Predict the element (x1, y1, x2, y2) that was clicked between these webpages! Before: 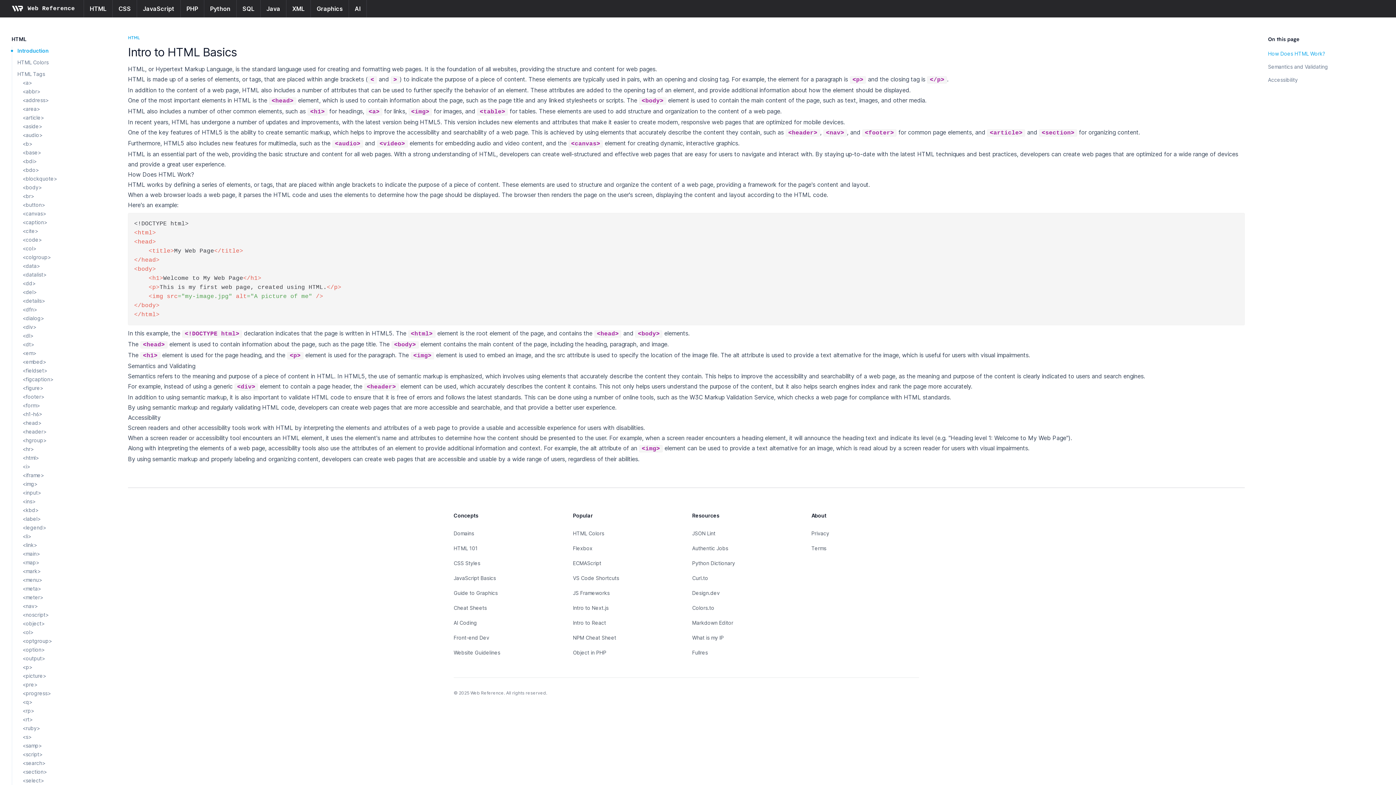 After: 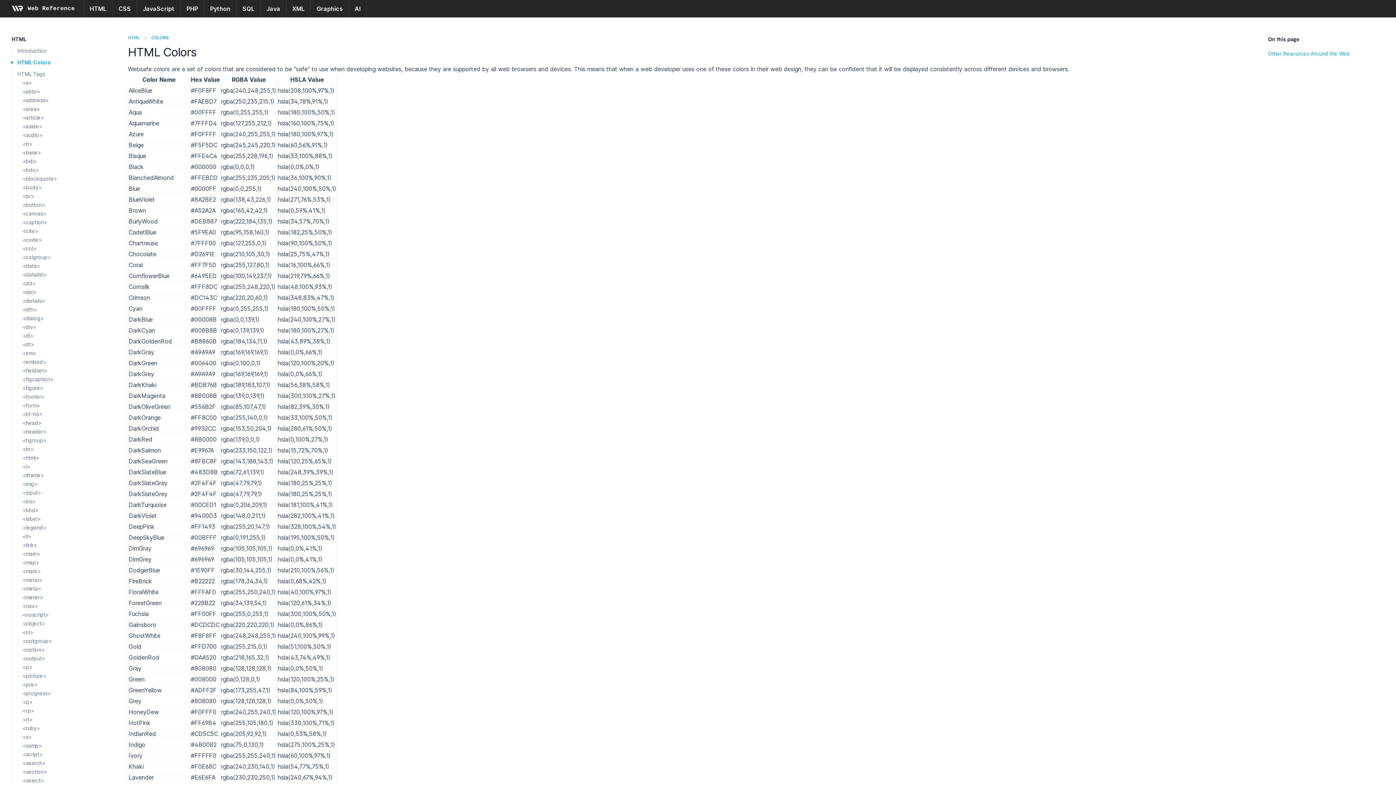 Action: bbox: (573, 530, 604, 536) label: HTML Colors